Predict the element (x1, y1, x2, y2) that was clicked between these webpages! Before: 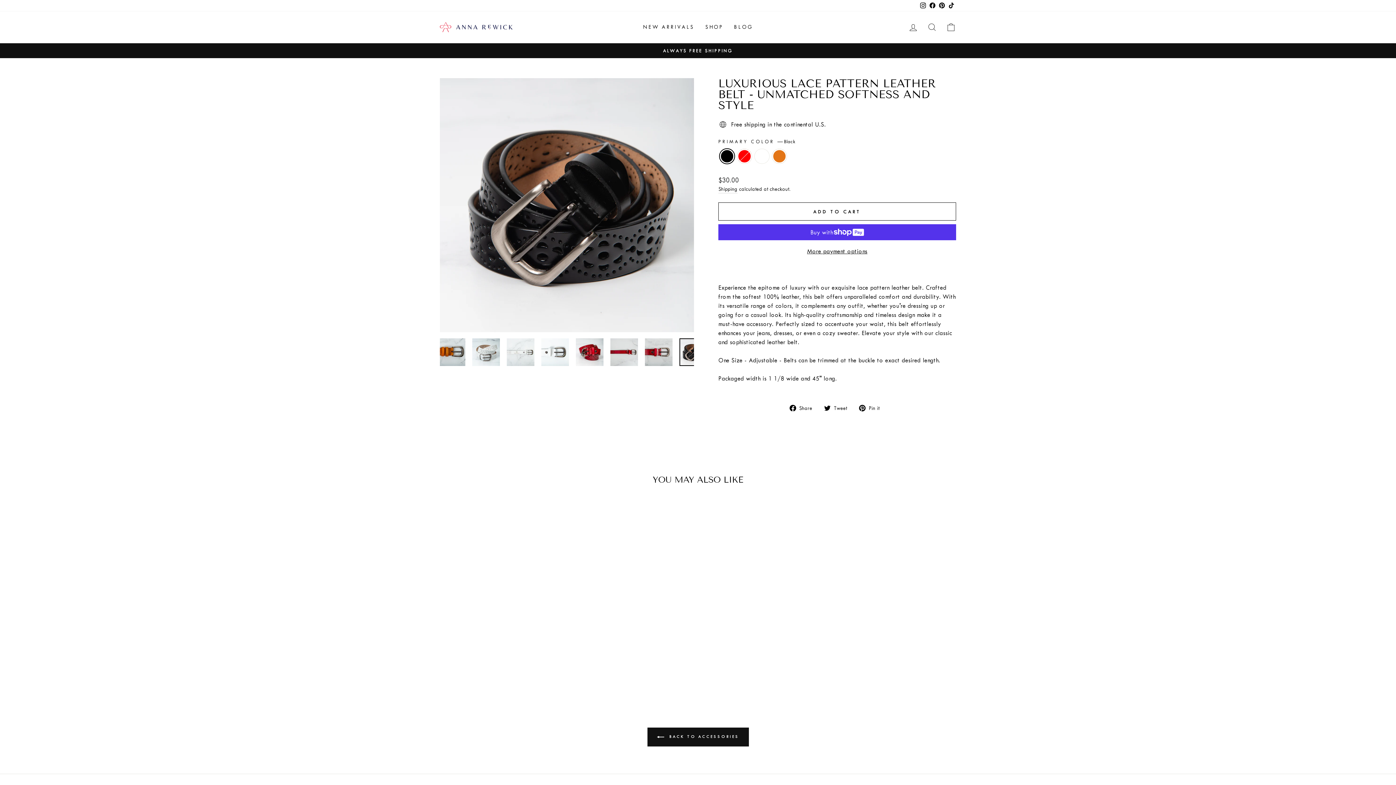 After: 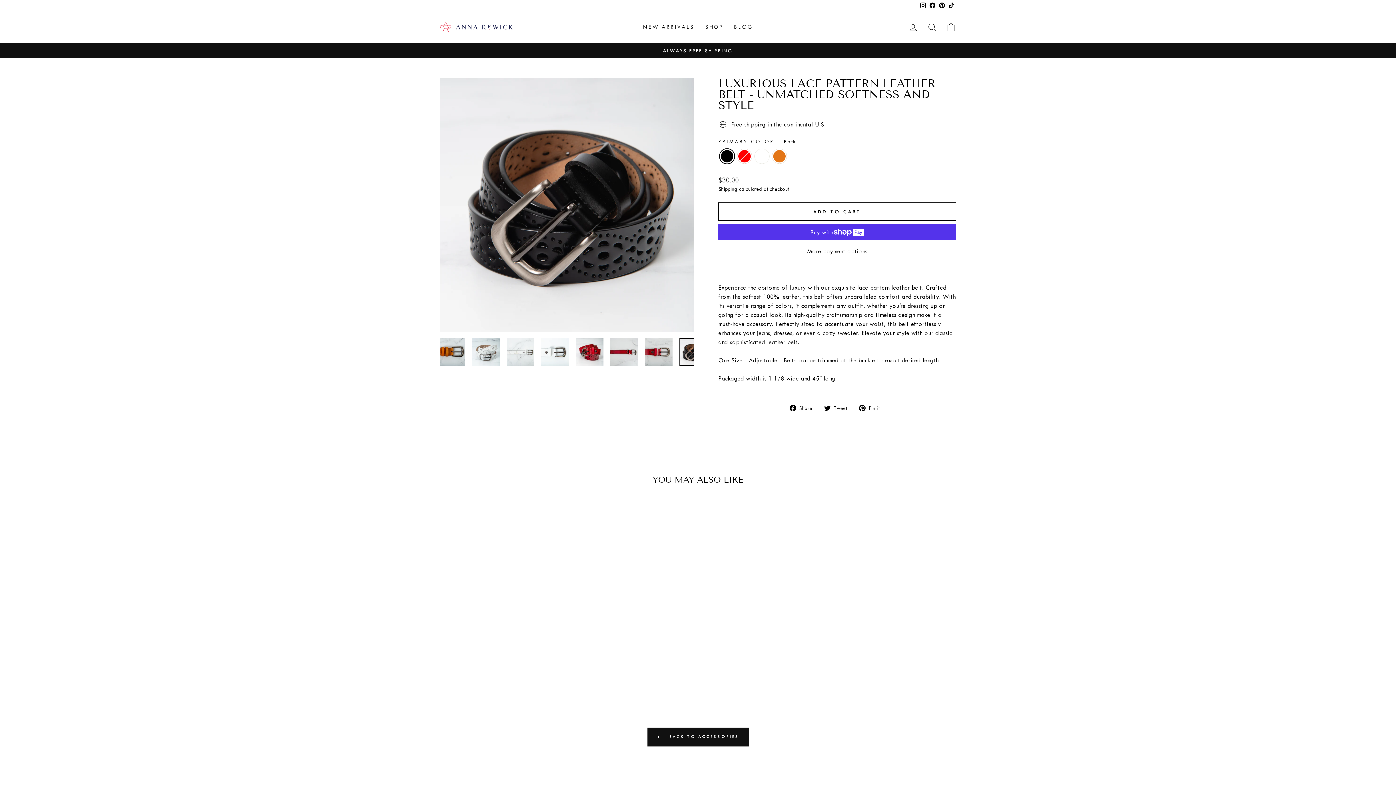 Action: label: TikTok bbox: (946, 0, 956, 11)